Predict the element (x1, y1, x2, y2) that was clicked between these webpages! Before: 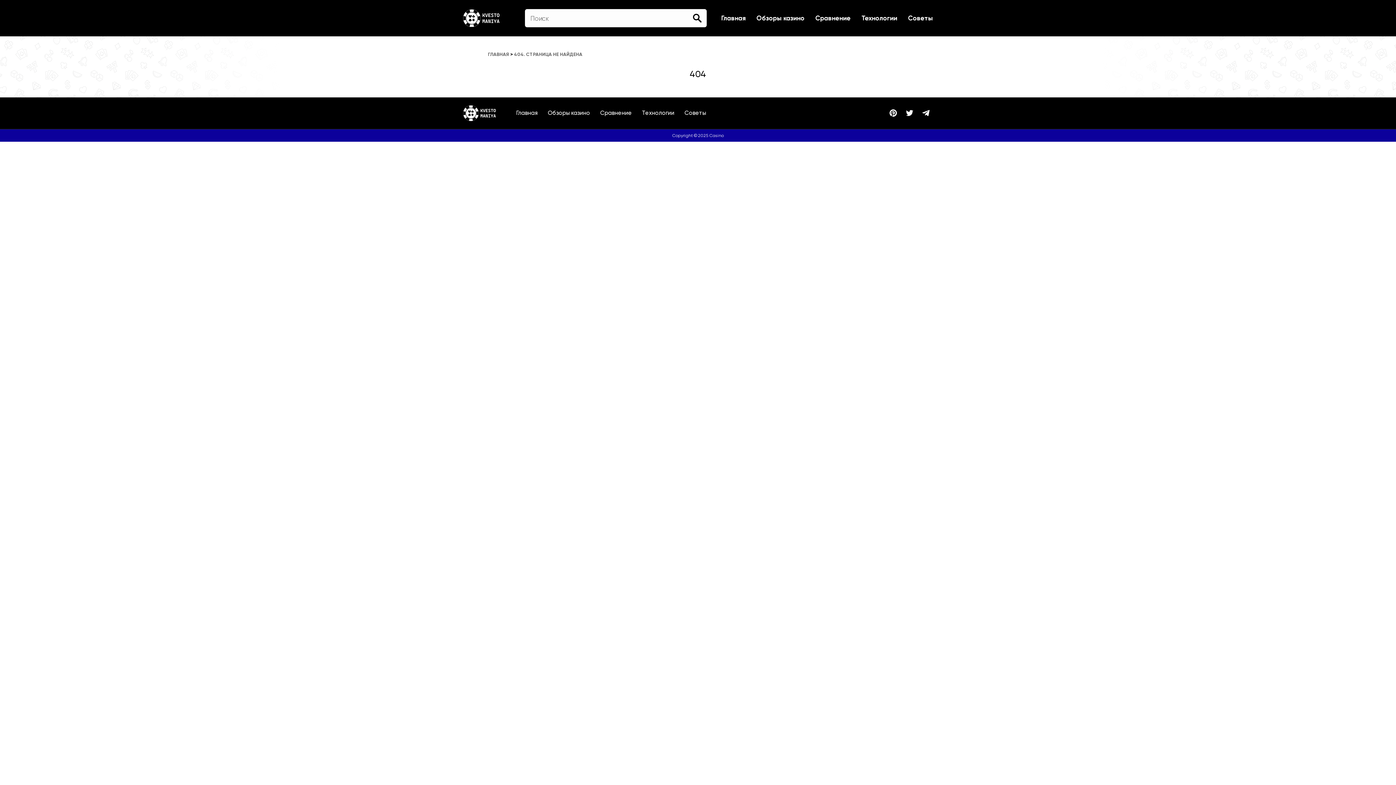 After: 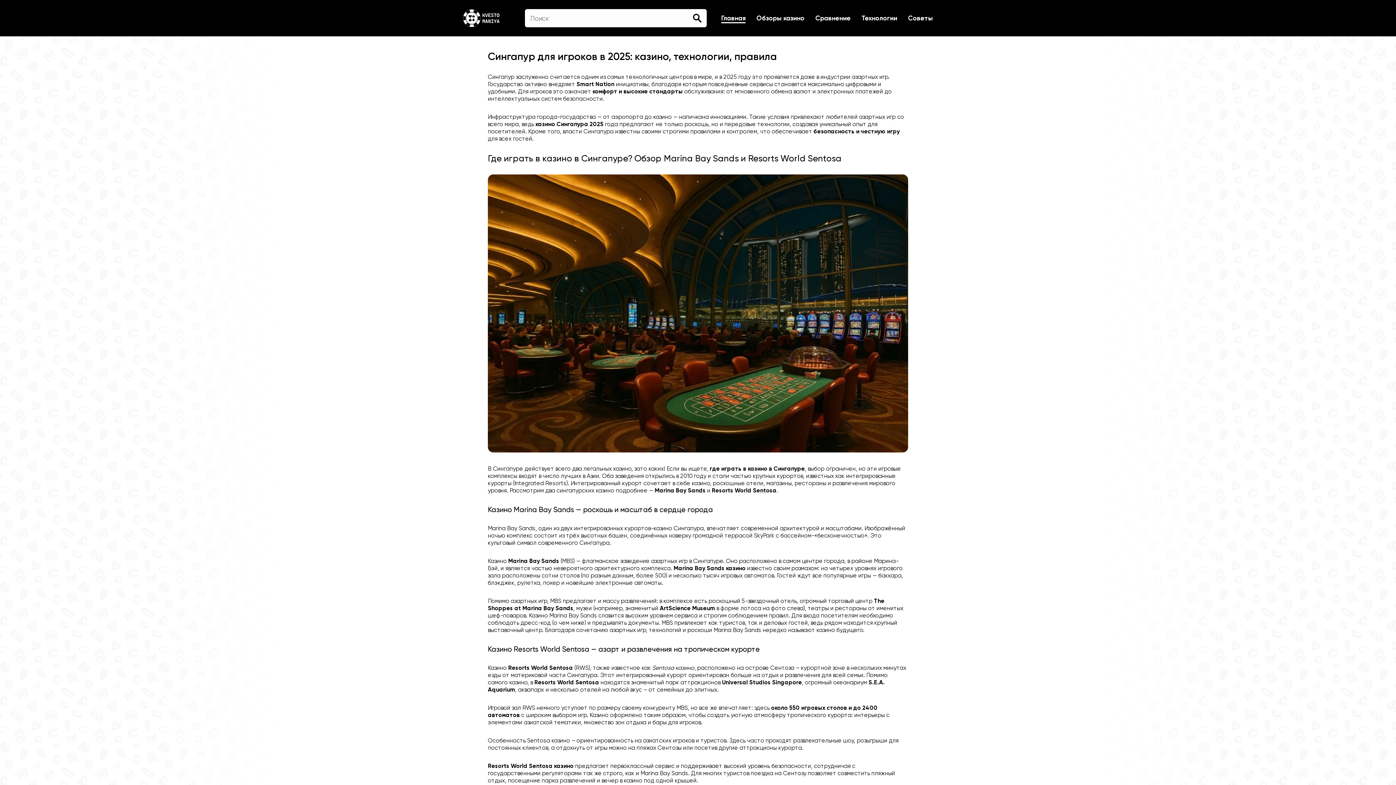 Action: bbox: (516, 109, 537, 116) label: Главная